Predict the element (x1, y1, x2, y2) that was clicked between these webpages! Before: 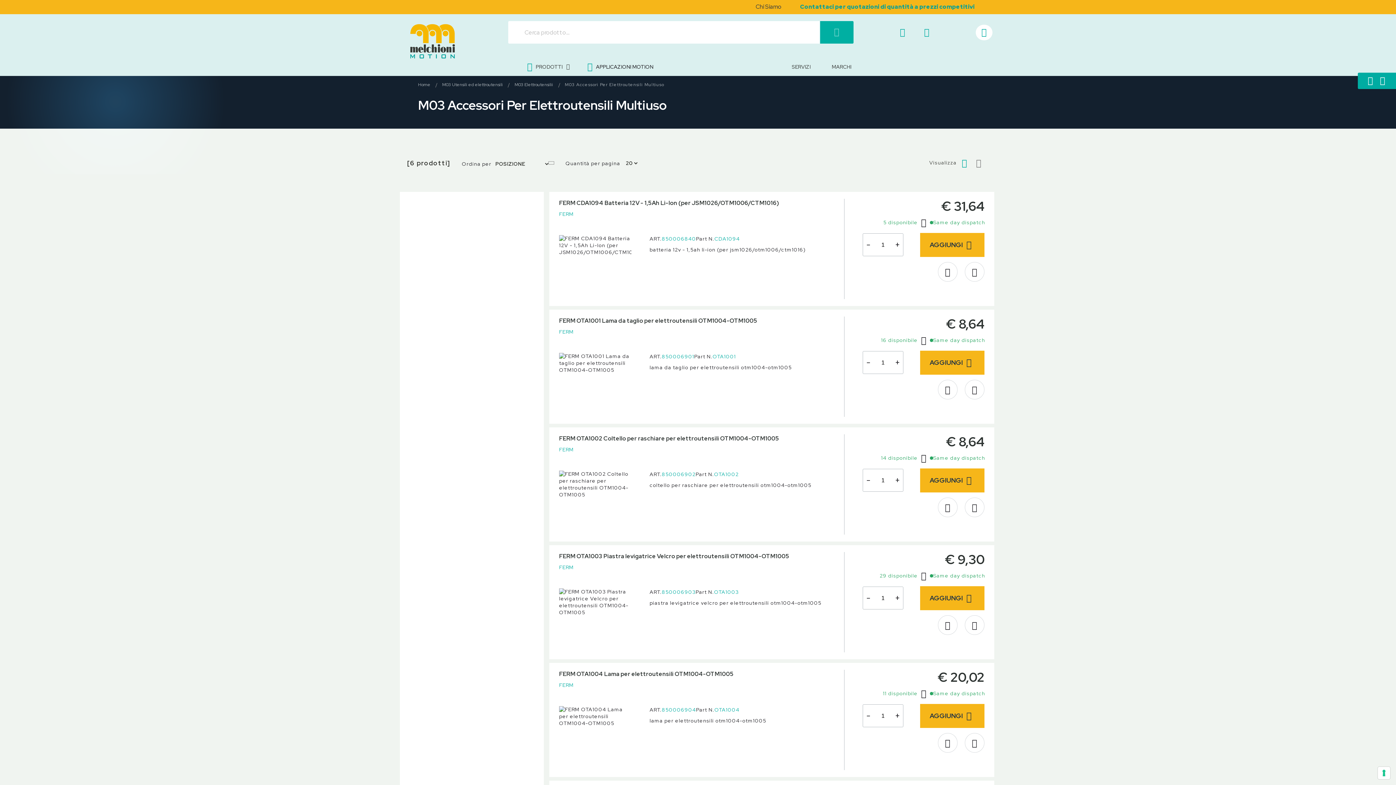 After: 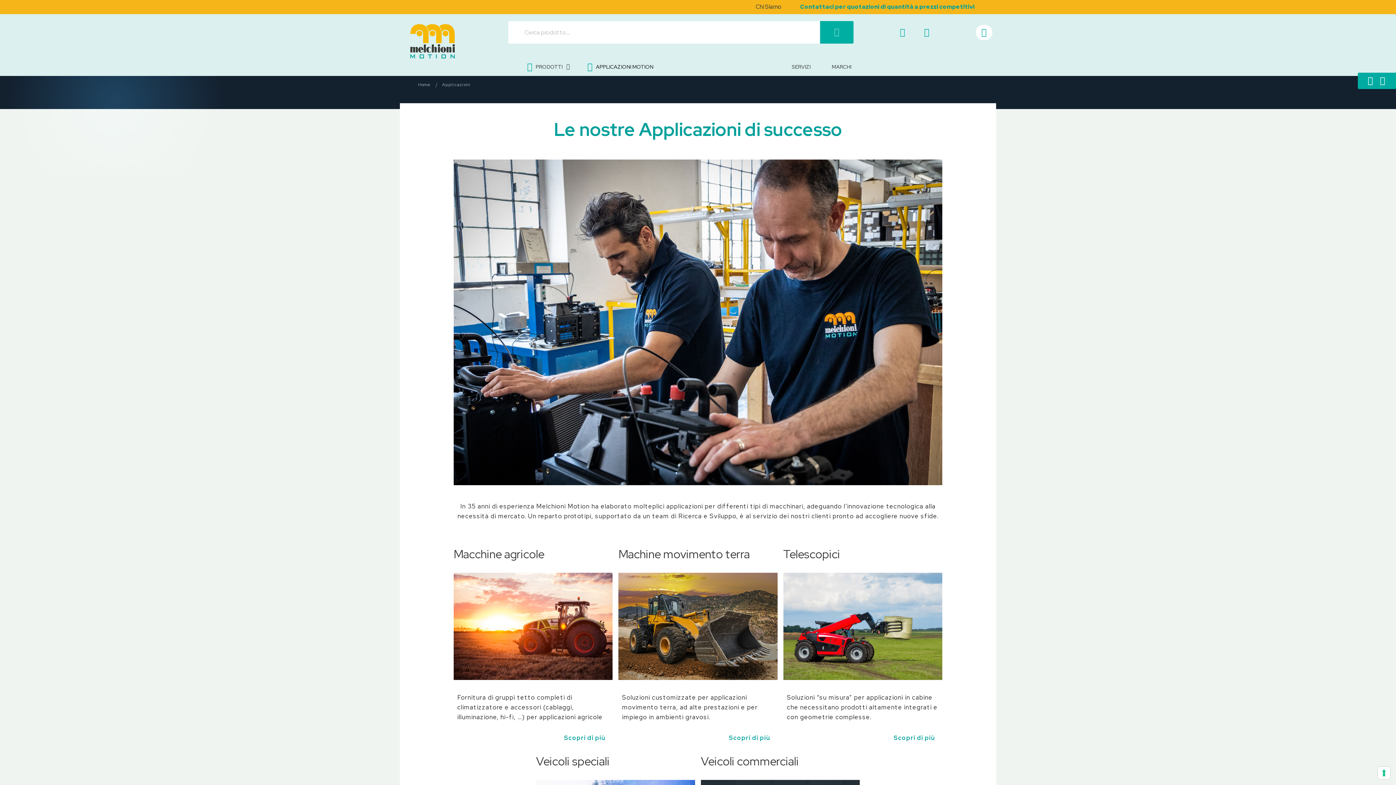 Action: bbox: (596, 63, 653, 70) label: APPLICAZIONI MOTION